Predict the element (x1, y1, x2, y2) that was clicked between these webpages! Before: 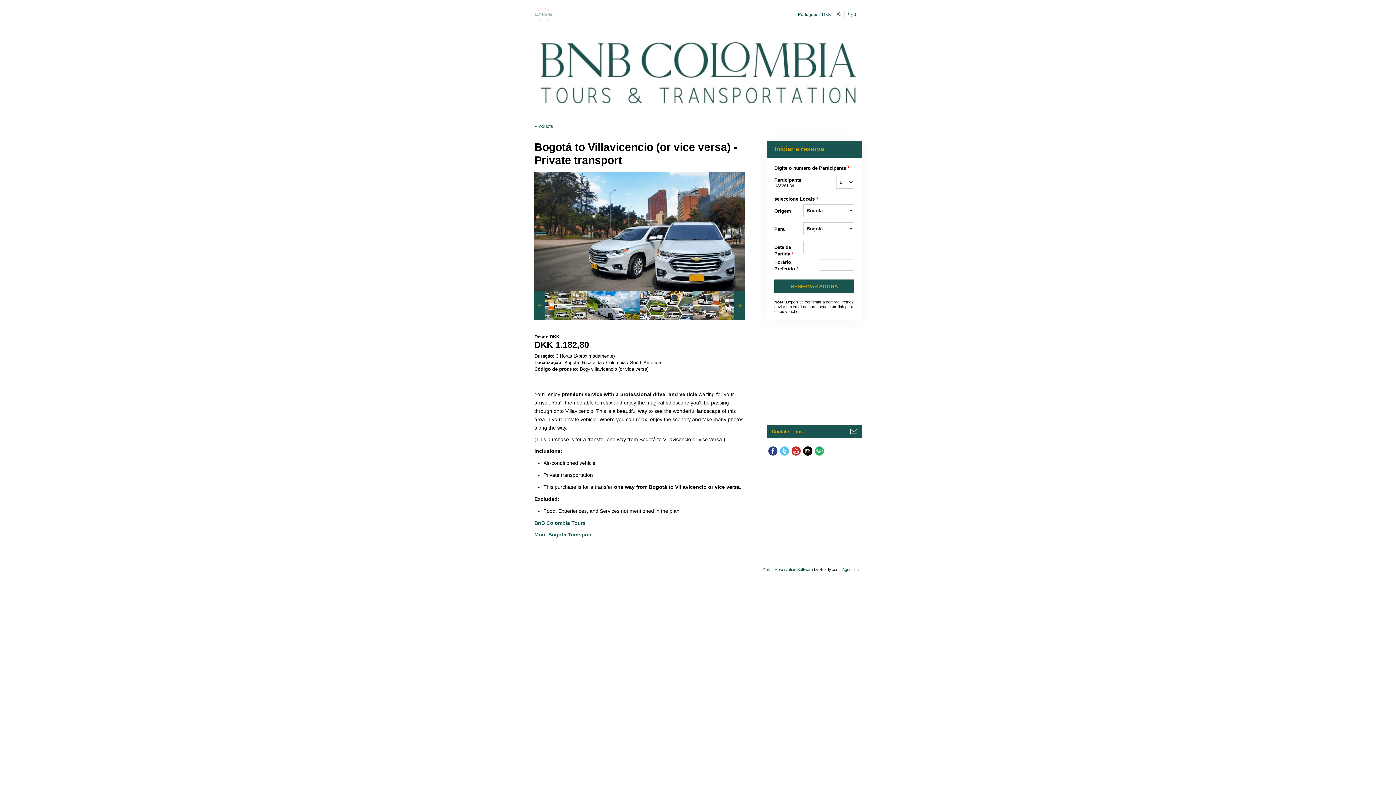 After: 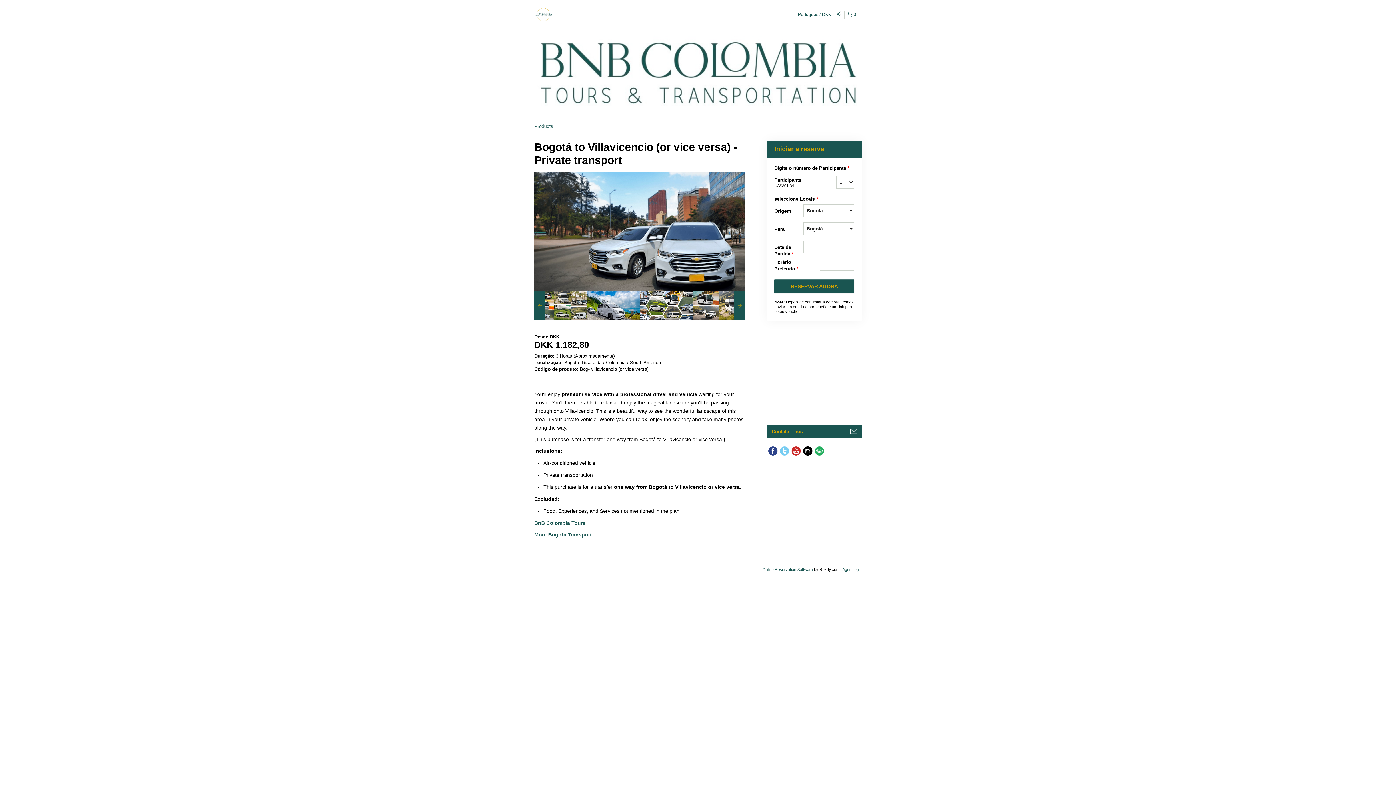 Action: bbox: (778, 445, 790, 456)